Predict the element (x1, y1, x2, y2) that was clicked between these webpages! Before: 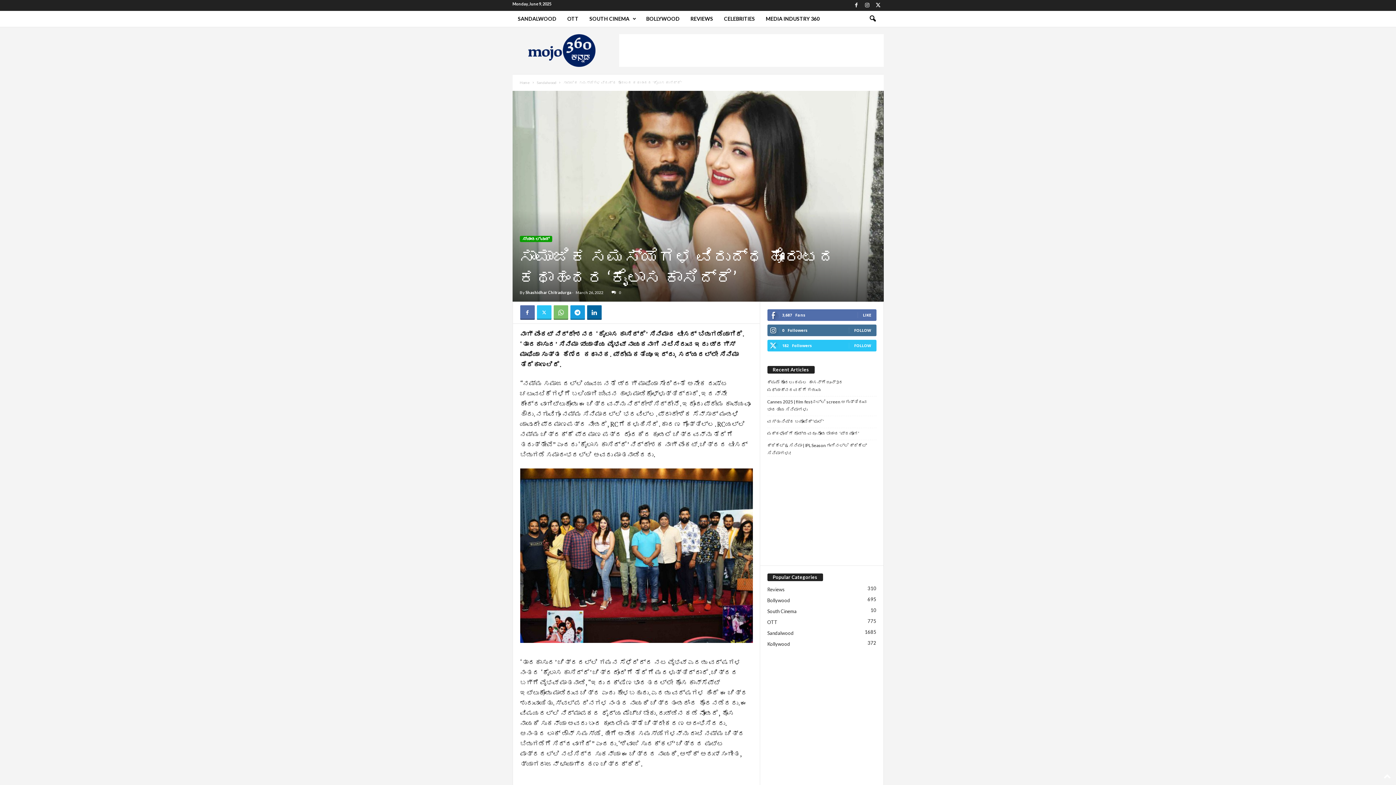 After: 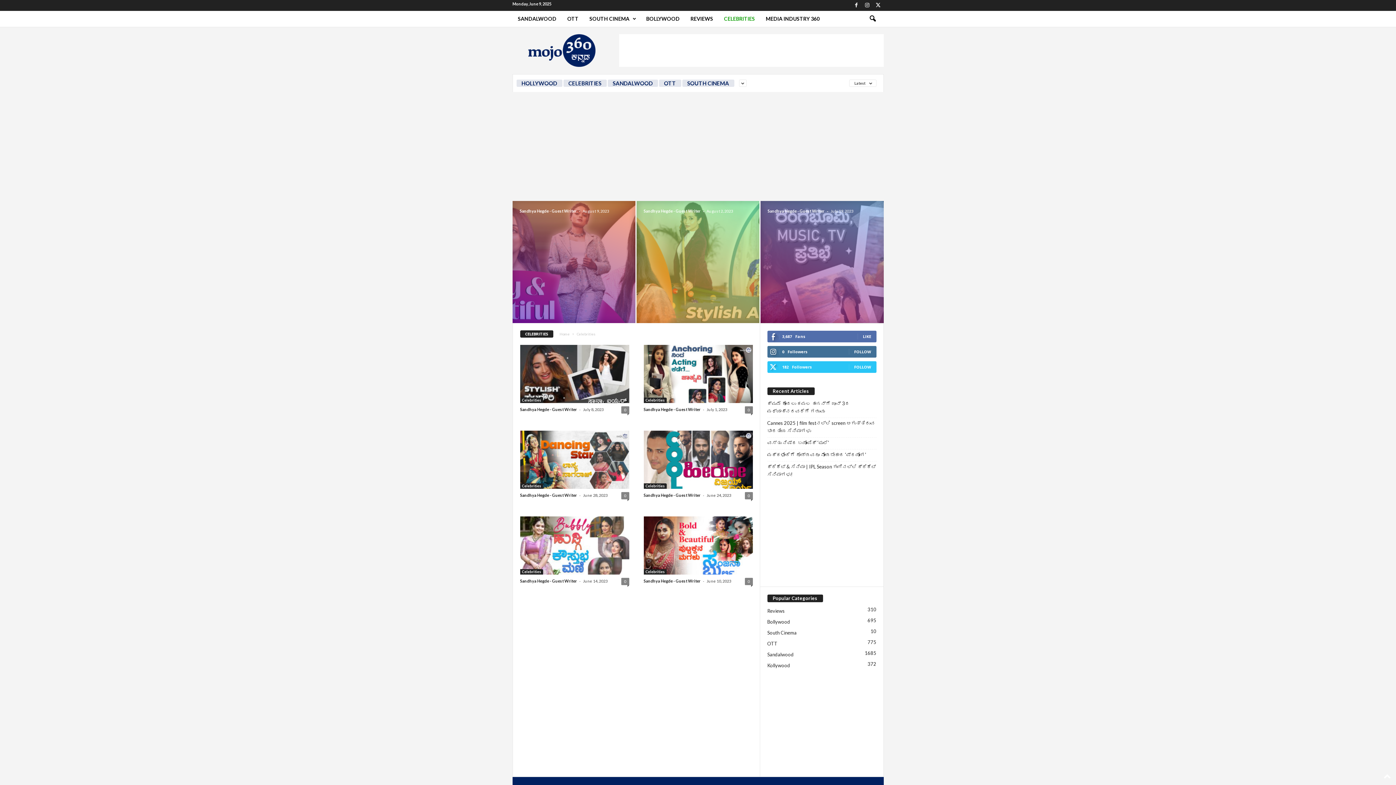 Action: bbox: (718, 10, 760, 26) label: CELEBRITIES